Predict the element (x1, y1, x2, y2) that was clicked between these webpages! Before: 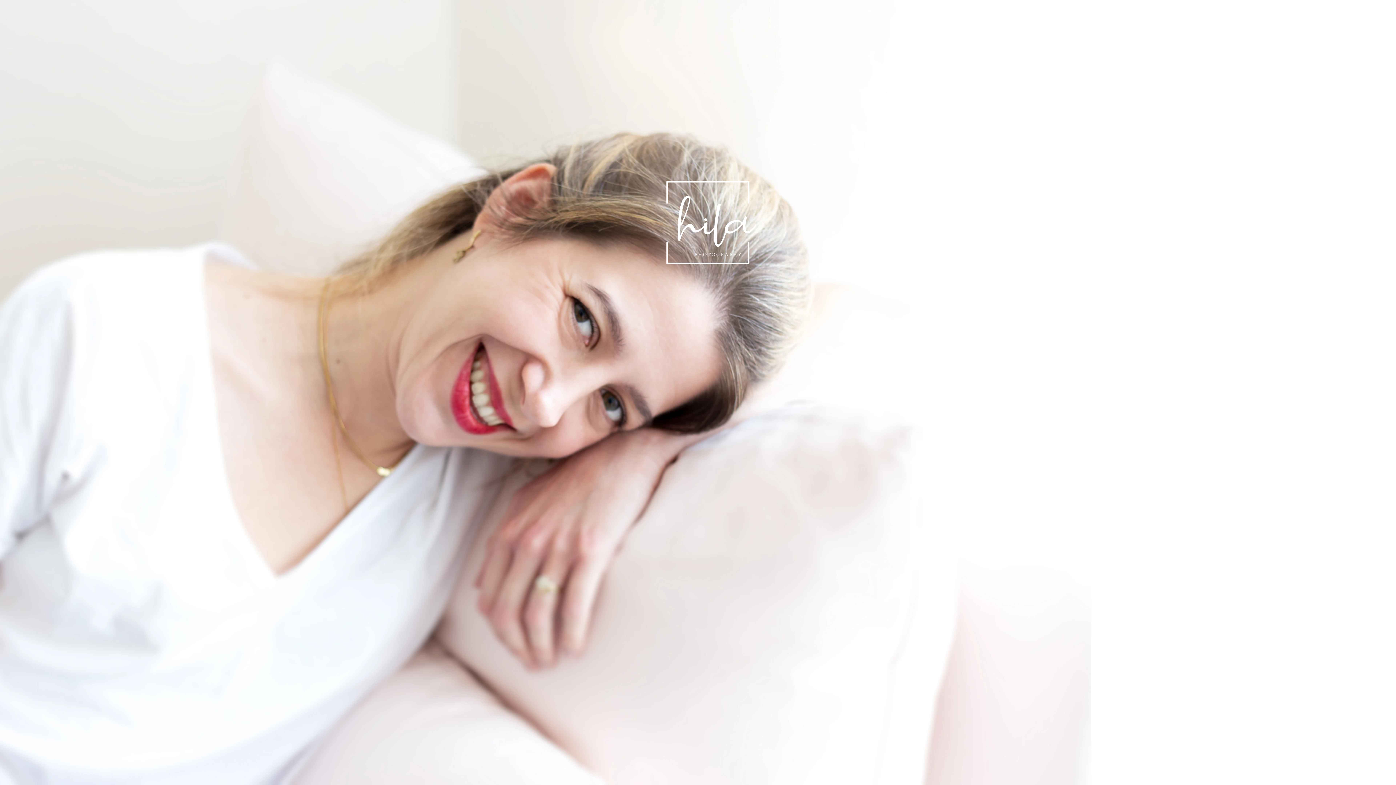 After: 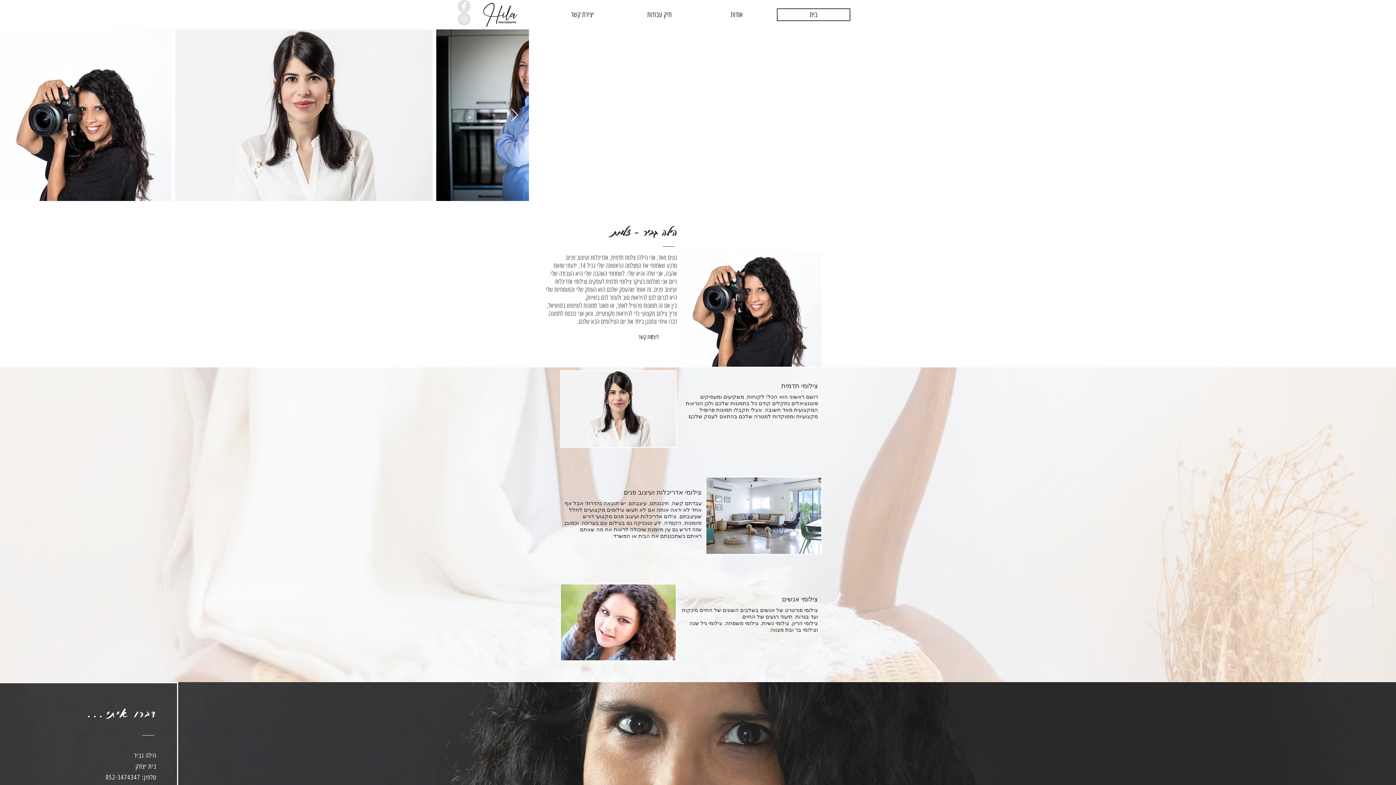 Action: bbox: (639, 152, 779, 292)